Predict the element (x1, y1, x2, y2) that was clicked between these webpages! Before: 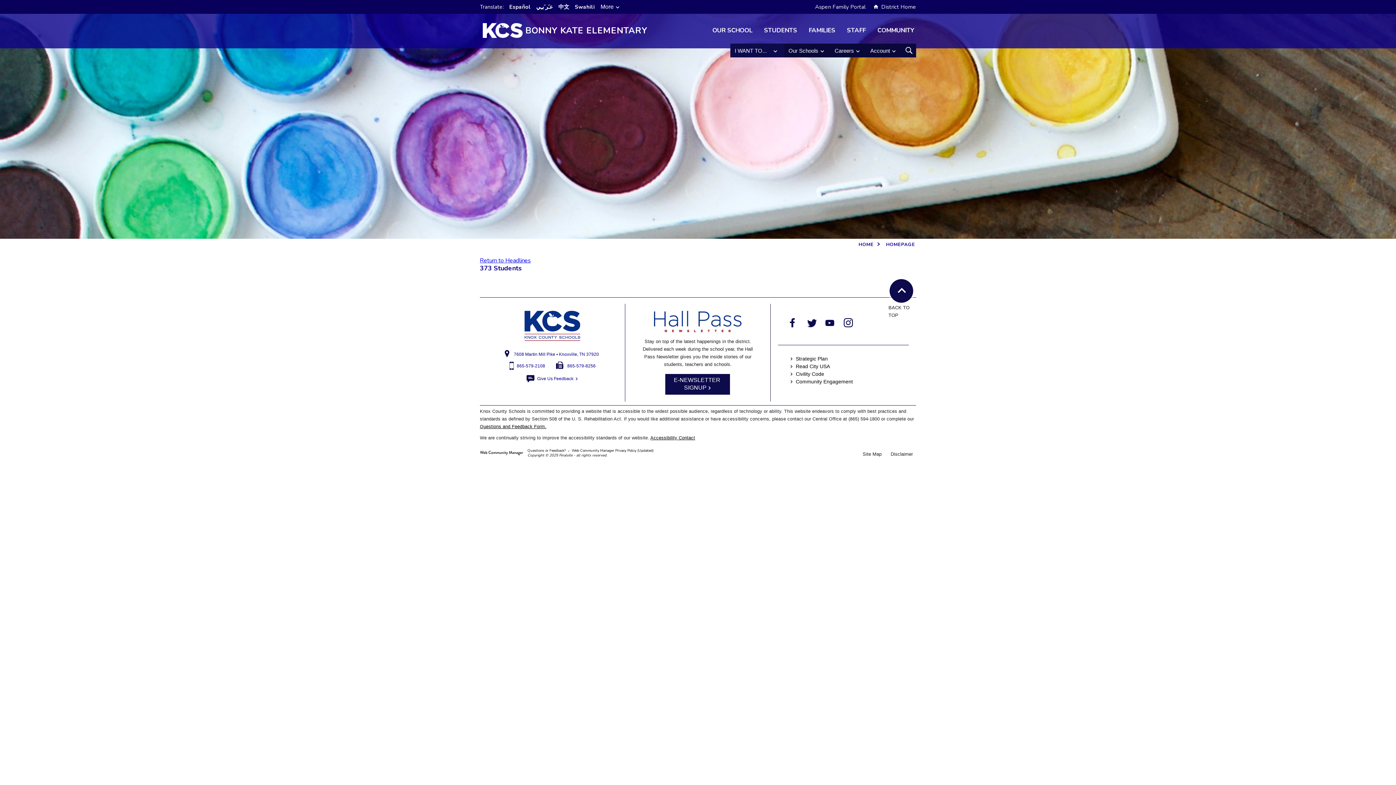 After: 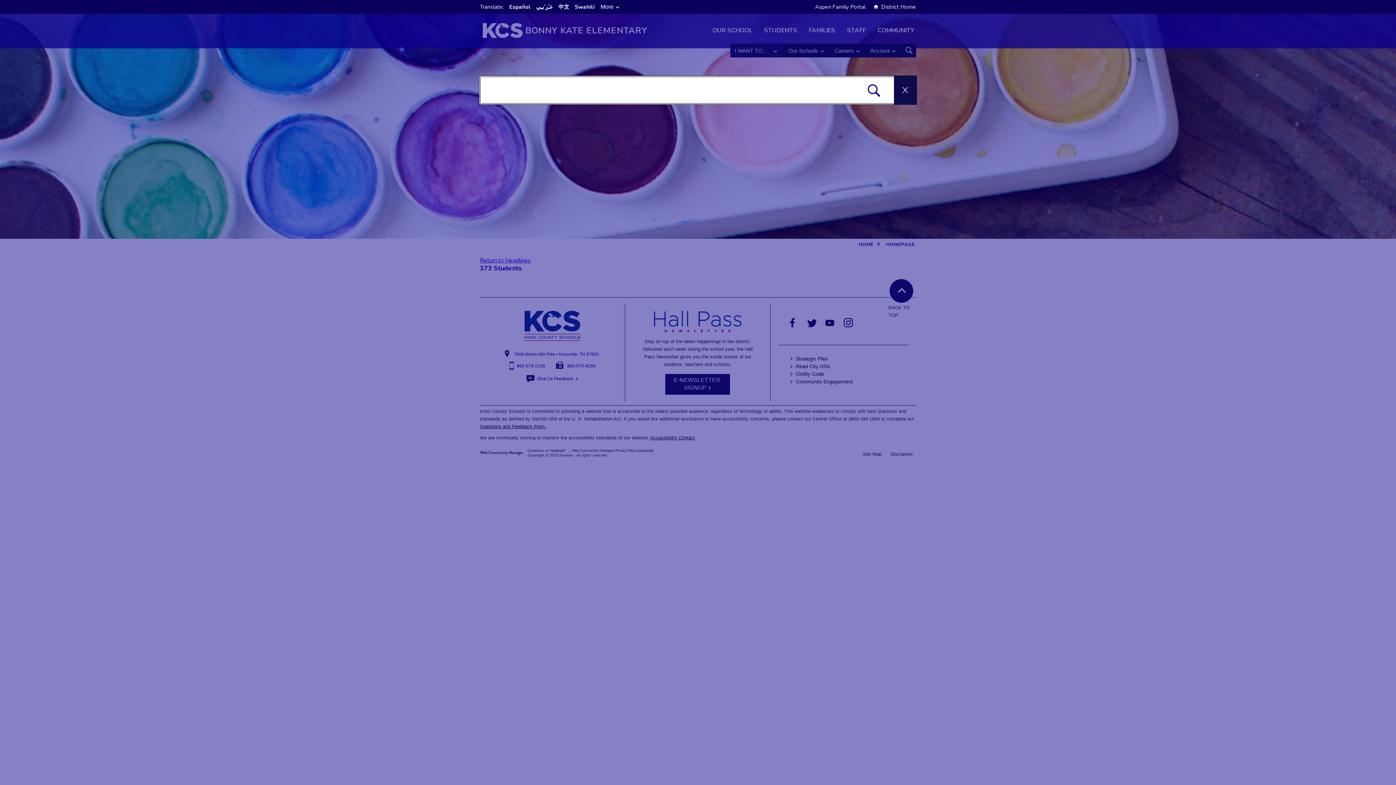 Action: label: Open Search Form bbox: (902, 43, 916, 57)